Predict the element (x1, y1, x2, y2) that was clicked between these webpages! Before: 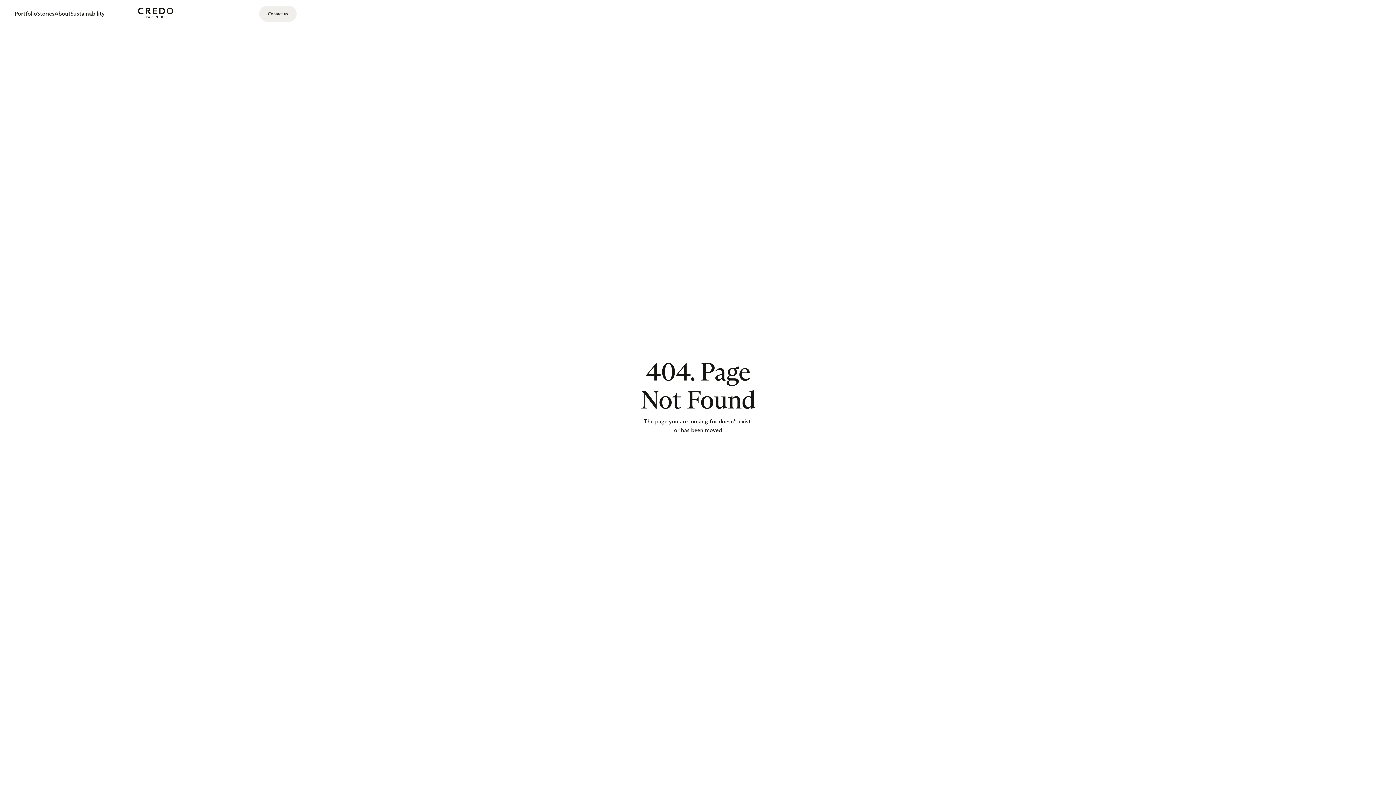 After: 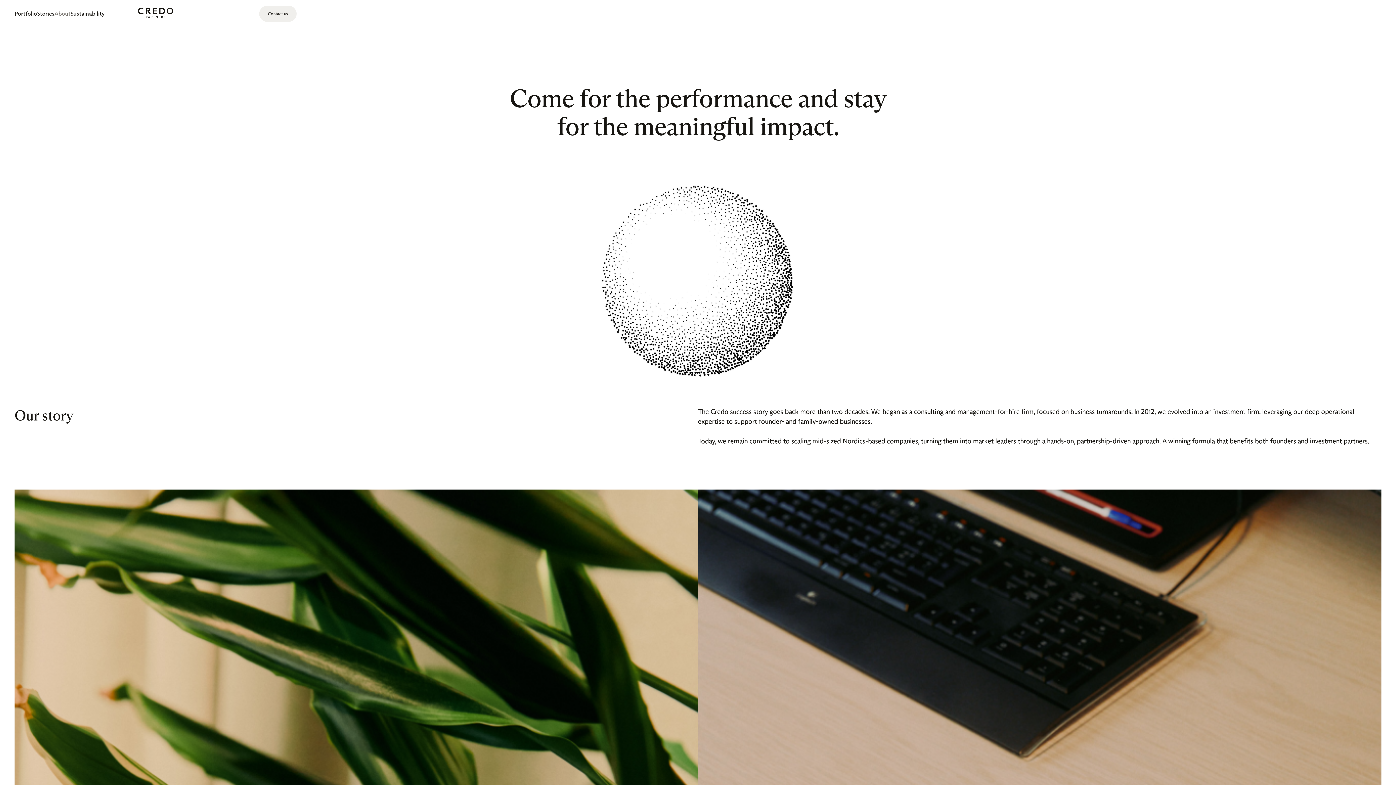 Action: bbox: (54, 10, 70, 17) label: About